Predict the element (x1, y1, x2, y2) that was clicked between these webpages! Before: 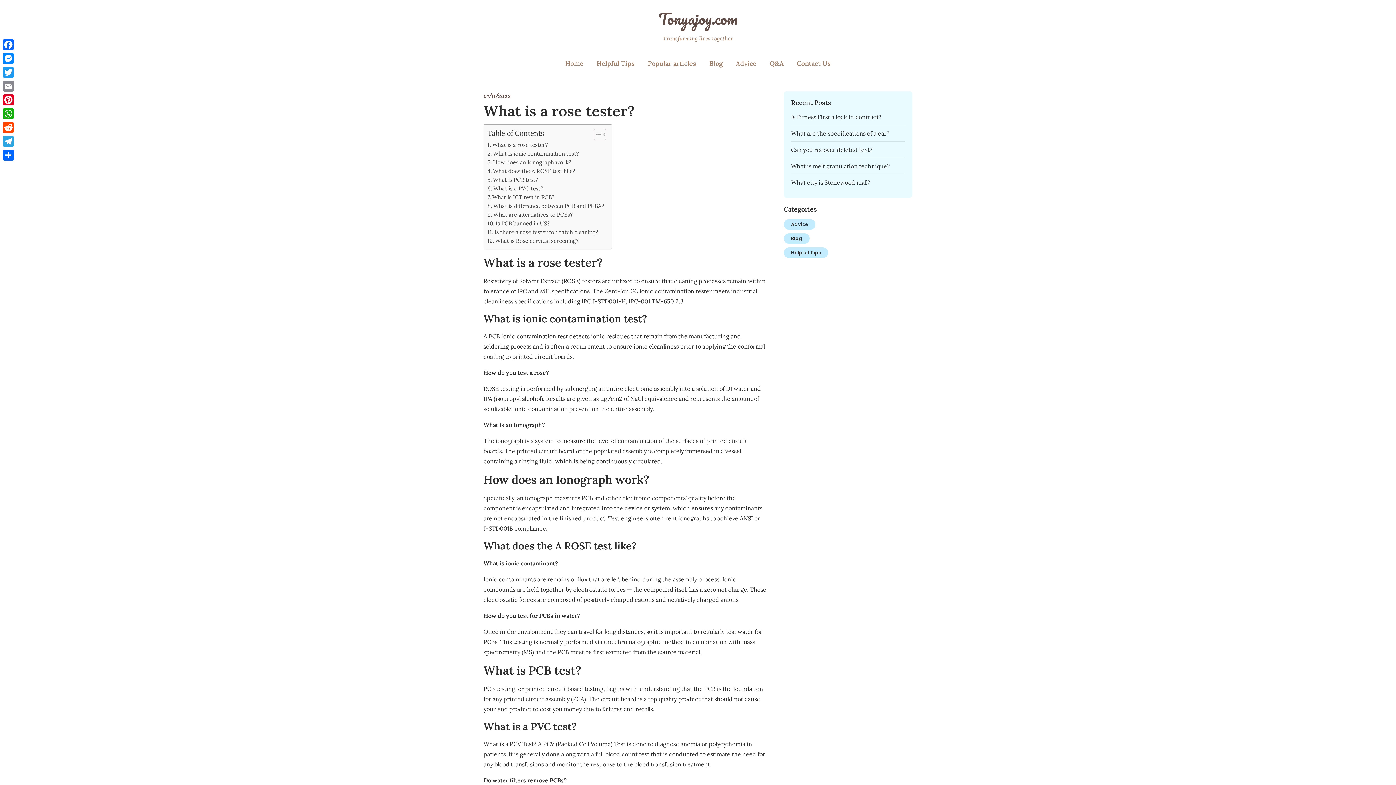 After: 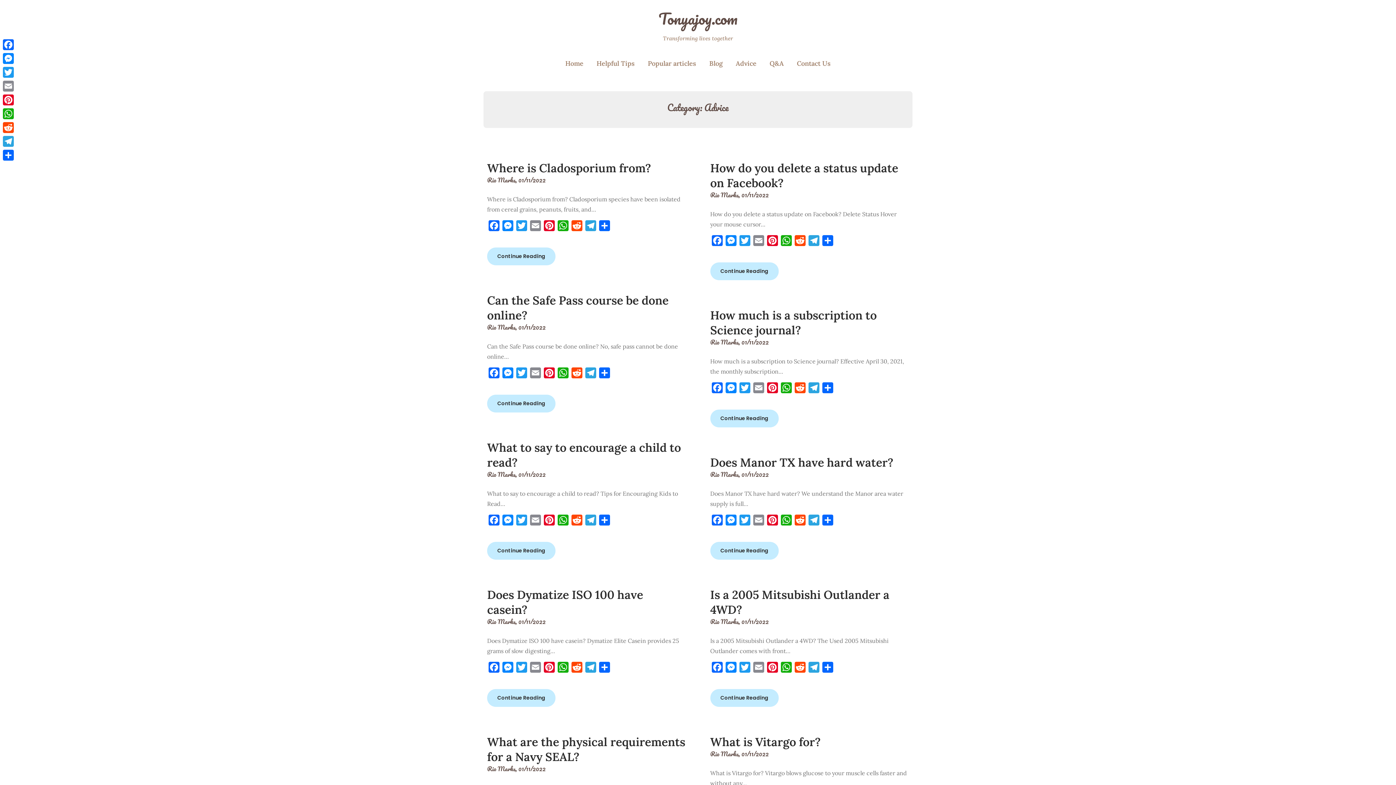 Action: label: Advice bbox: (783, 219, 815, 229)